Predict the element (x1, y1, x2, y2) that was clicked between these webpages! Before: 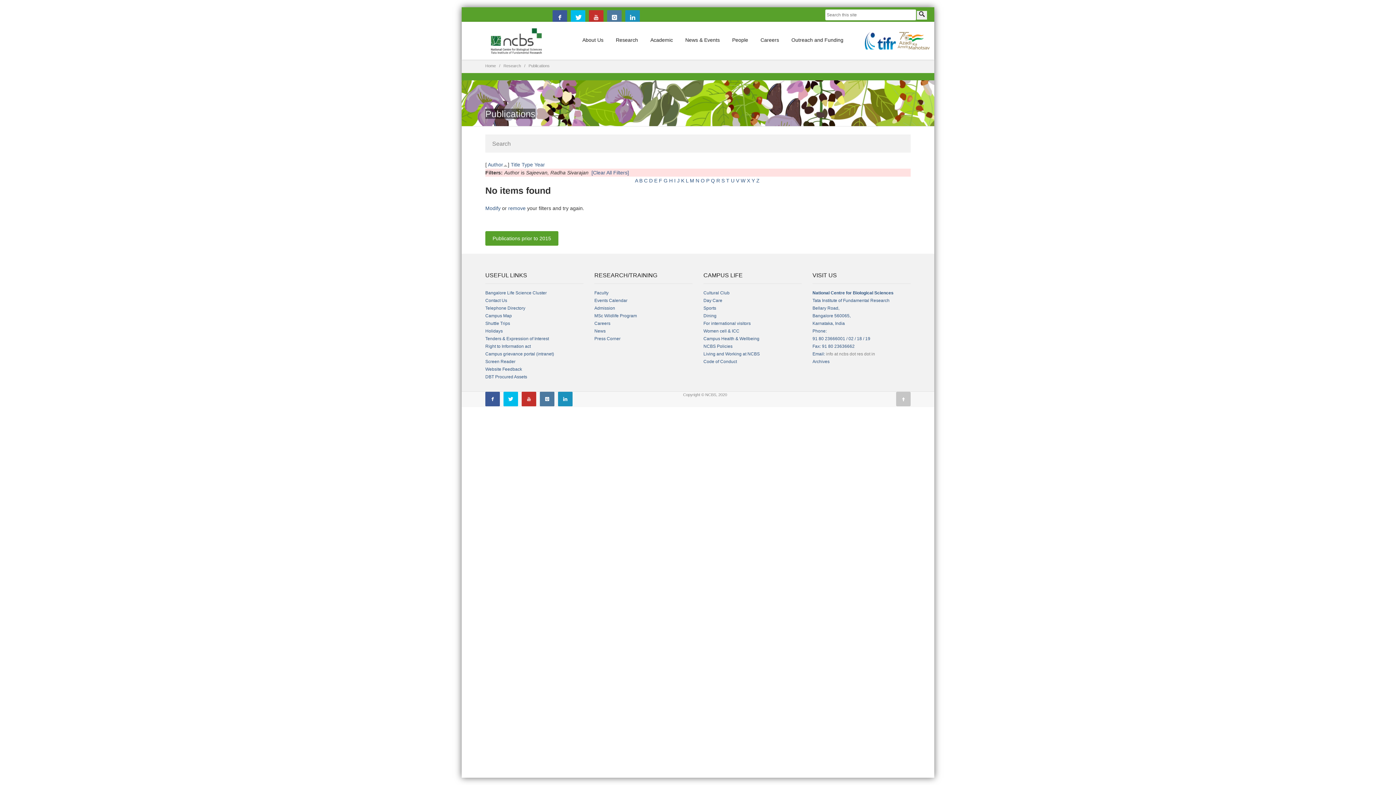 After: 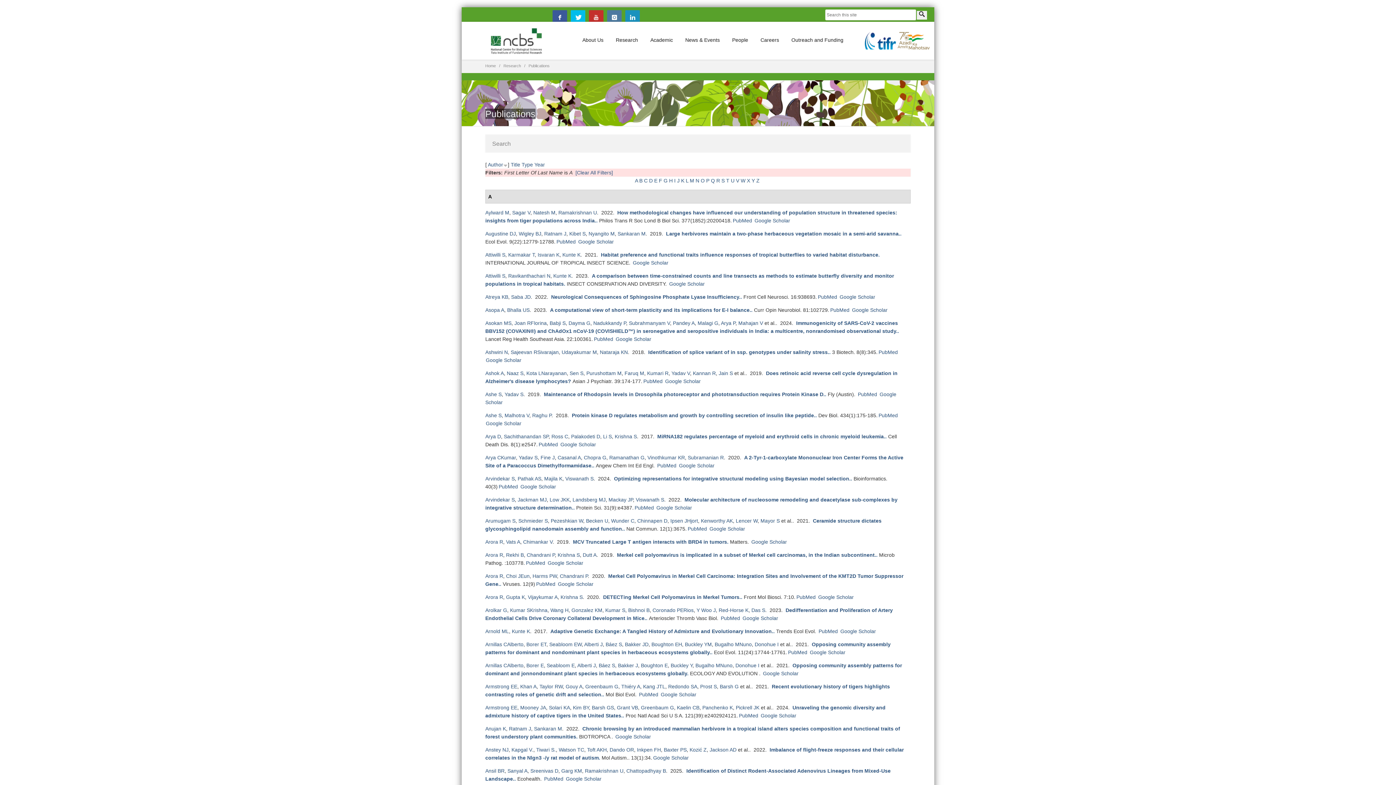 Action: label: A bbox: (635, 177, 638, 183)